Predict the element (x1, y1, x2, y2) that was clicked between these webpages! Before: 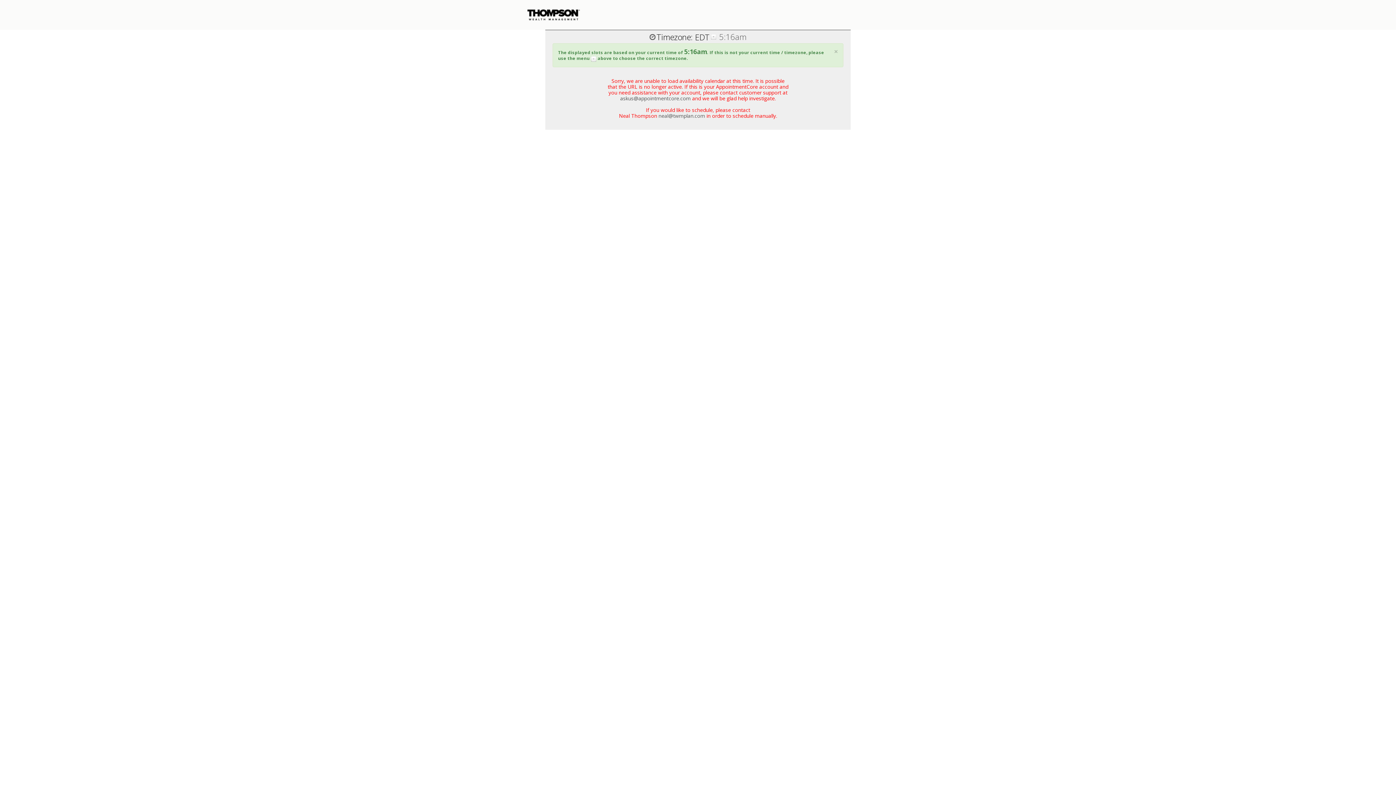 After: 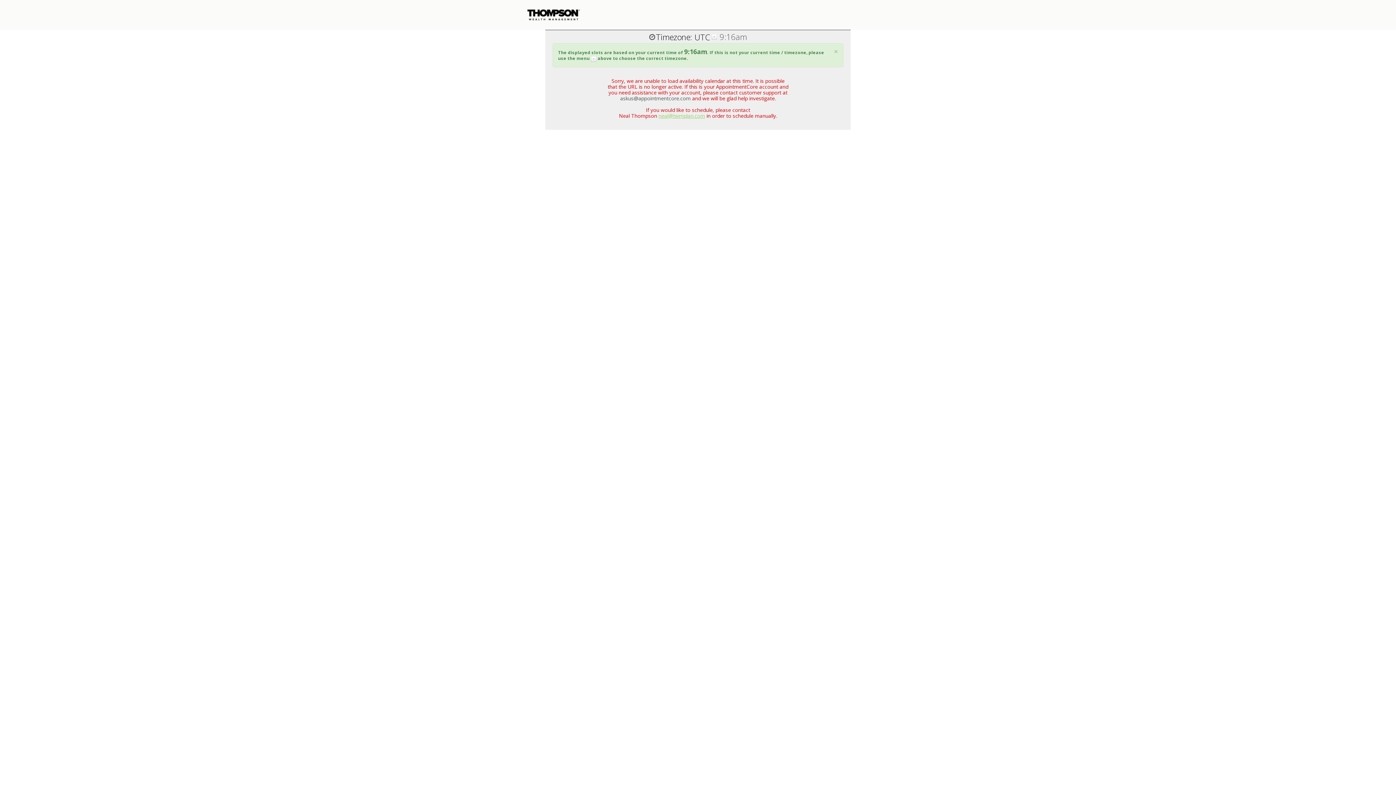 Action: bbox: (658, 112, 705, 119) label: neal@twmplan.com